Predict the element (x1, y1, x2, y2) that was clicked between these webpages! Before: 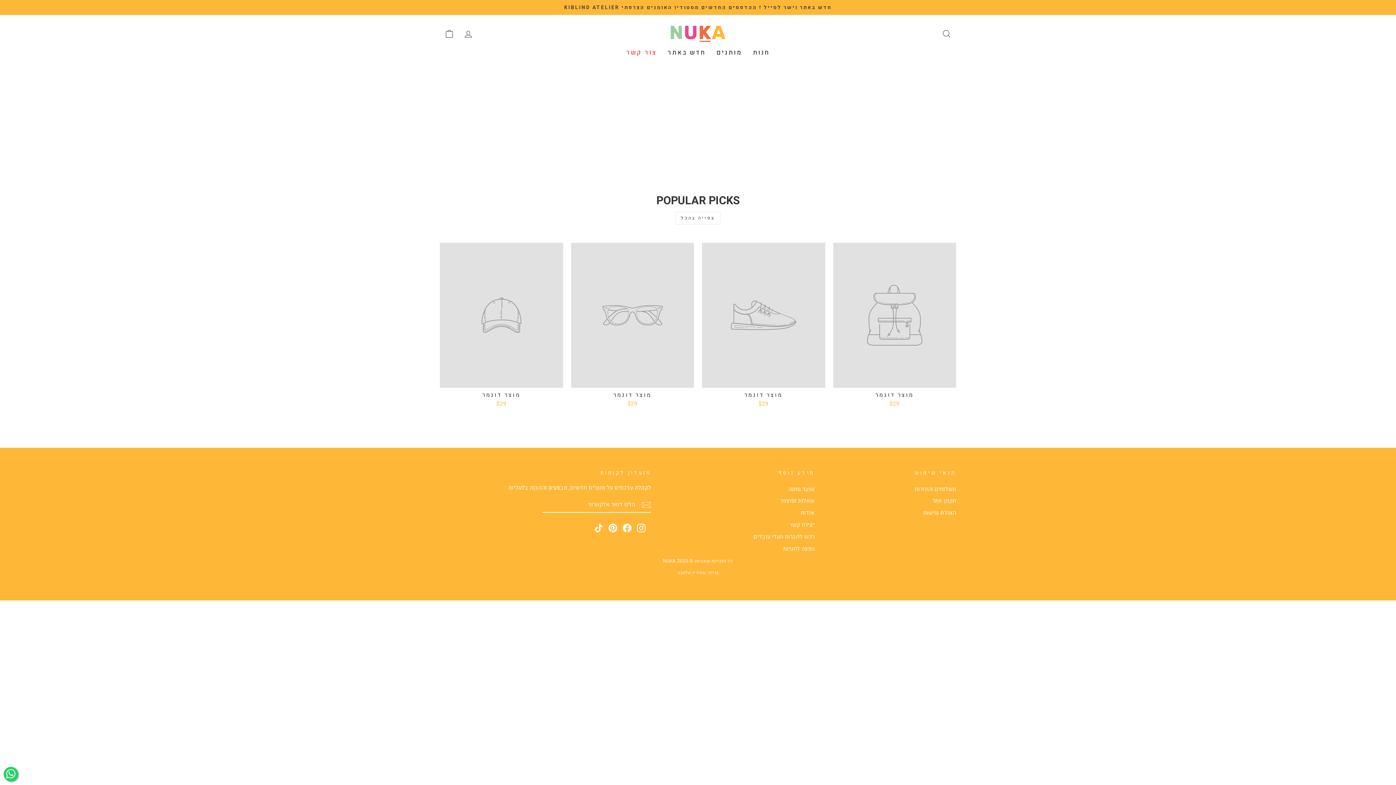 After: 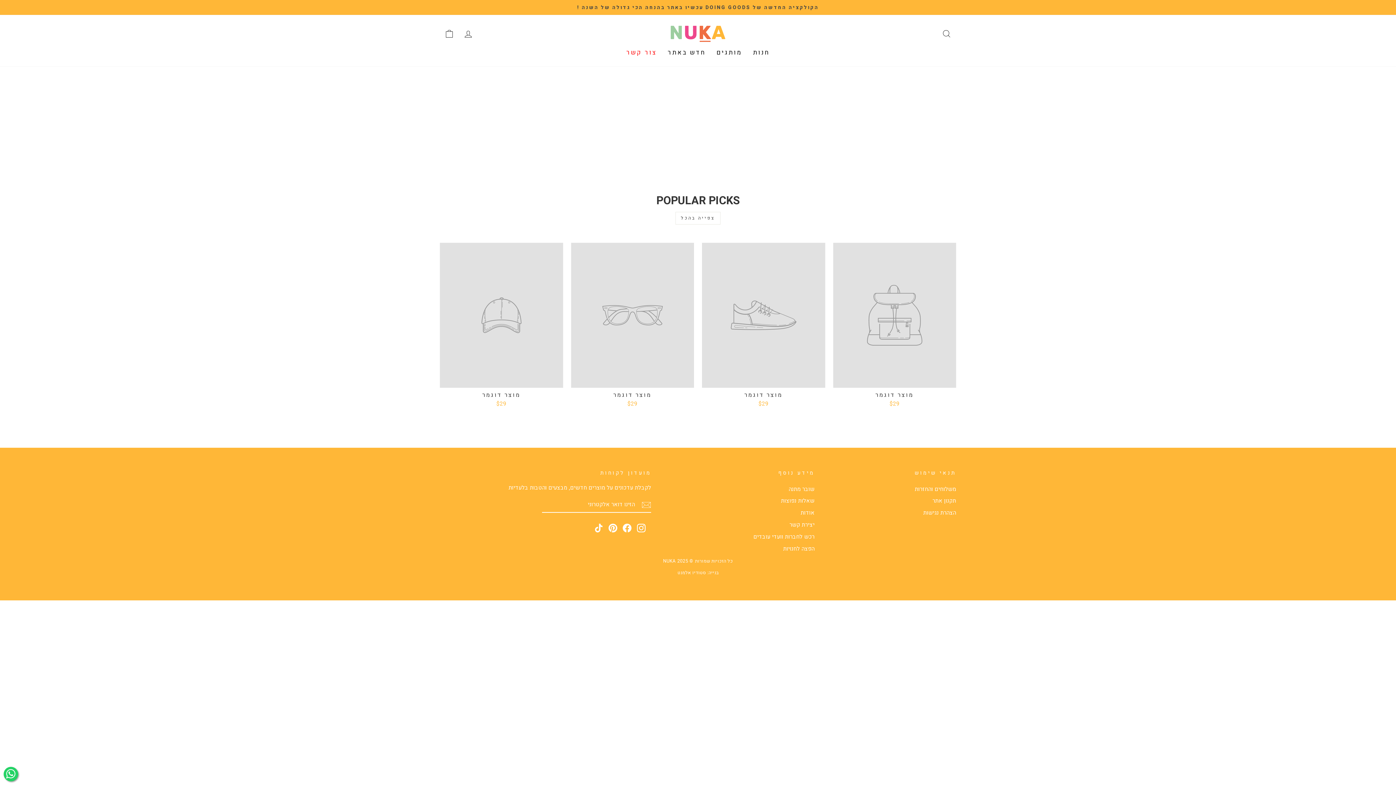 Action: label: מוצר דוגמר
$29 bbox: (571, 242, 694, 409)